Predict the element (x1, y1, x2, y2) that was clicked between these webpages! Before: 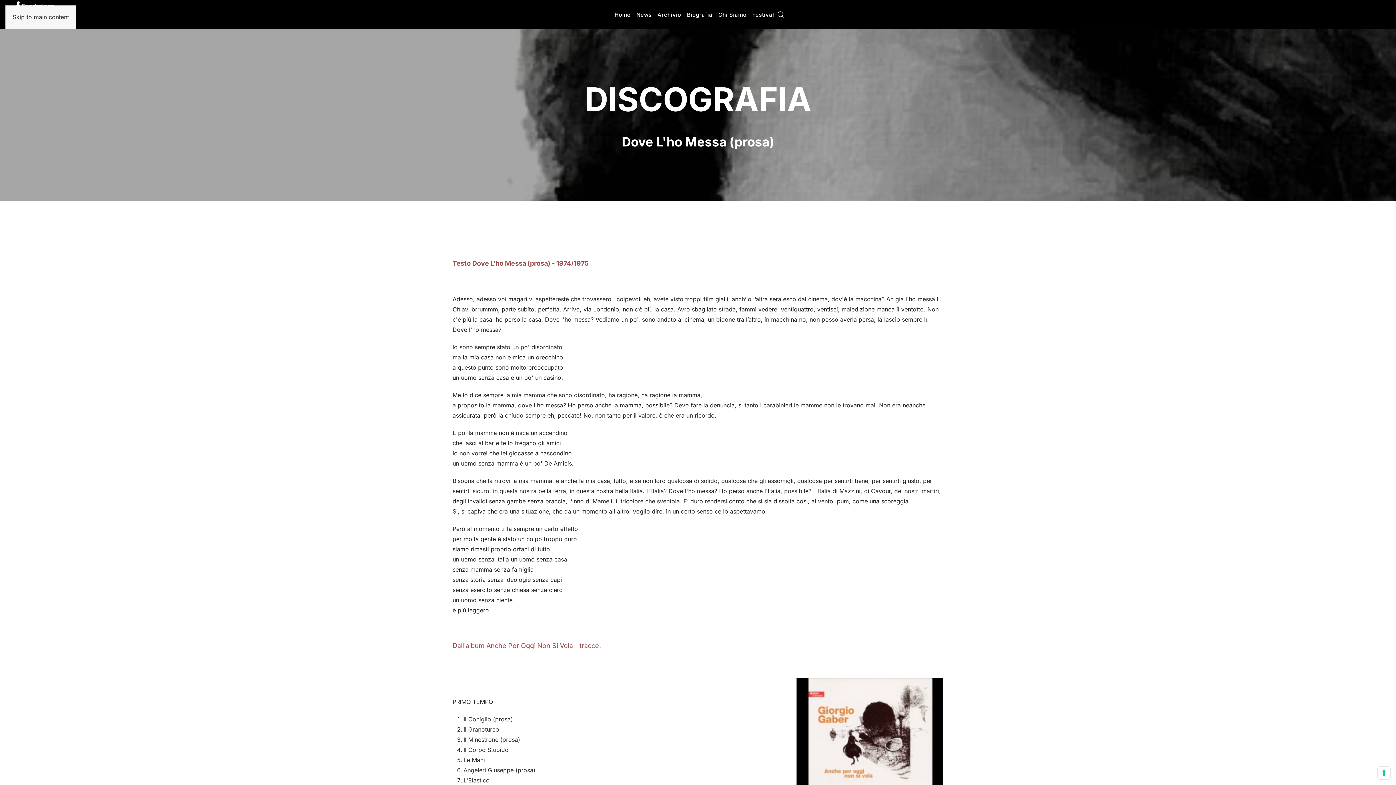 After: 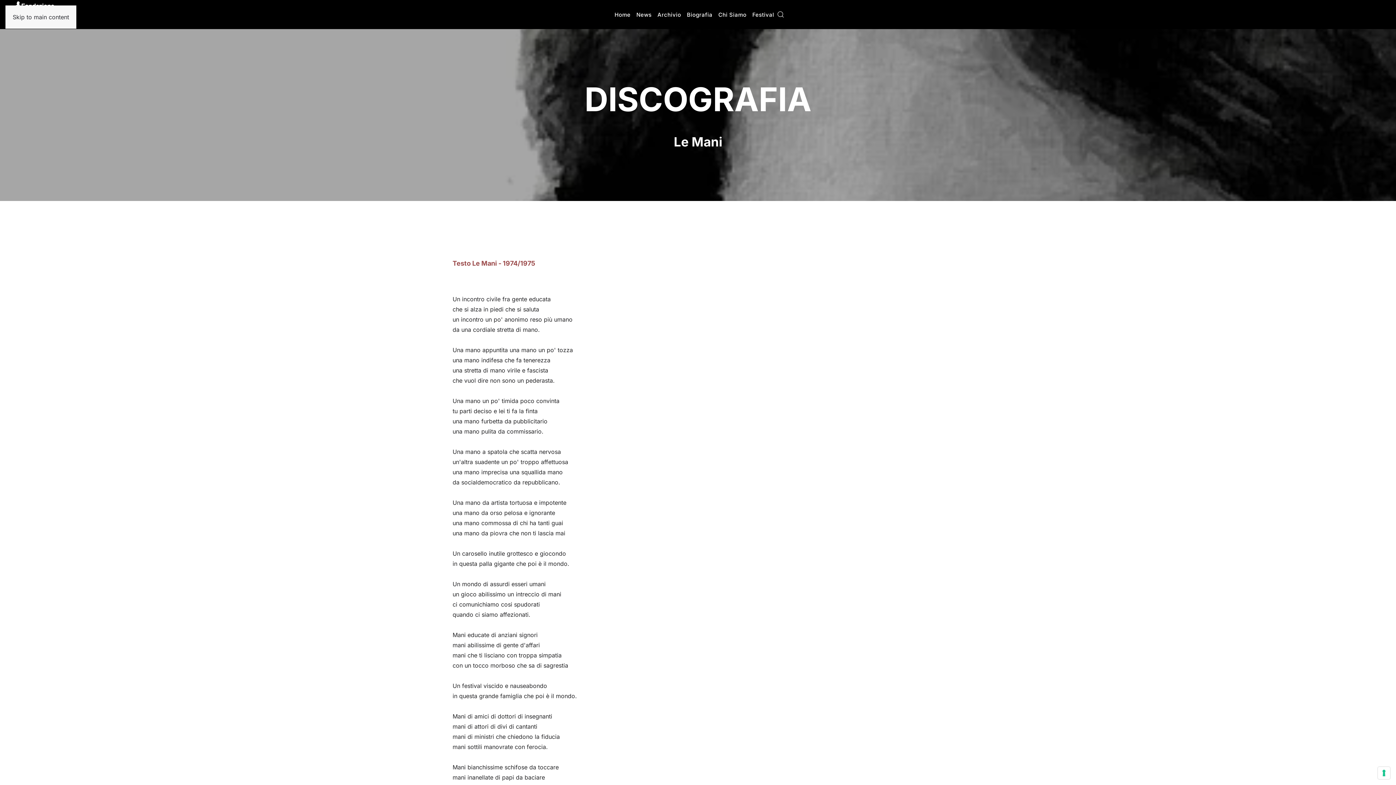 Action: bbox: (463, 756, 485, 764) label: Le Mani